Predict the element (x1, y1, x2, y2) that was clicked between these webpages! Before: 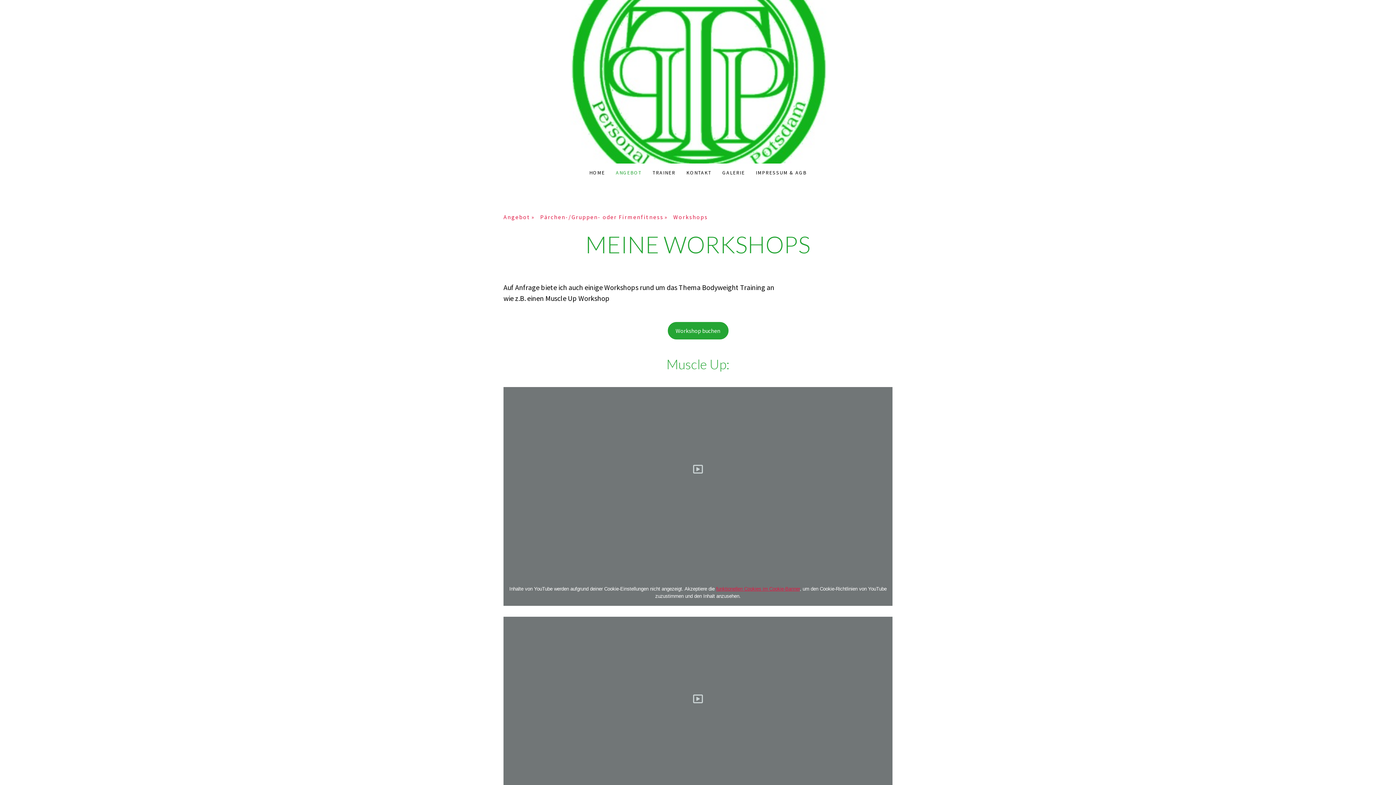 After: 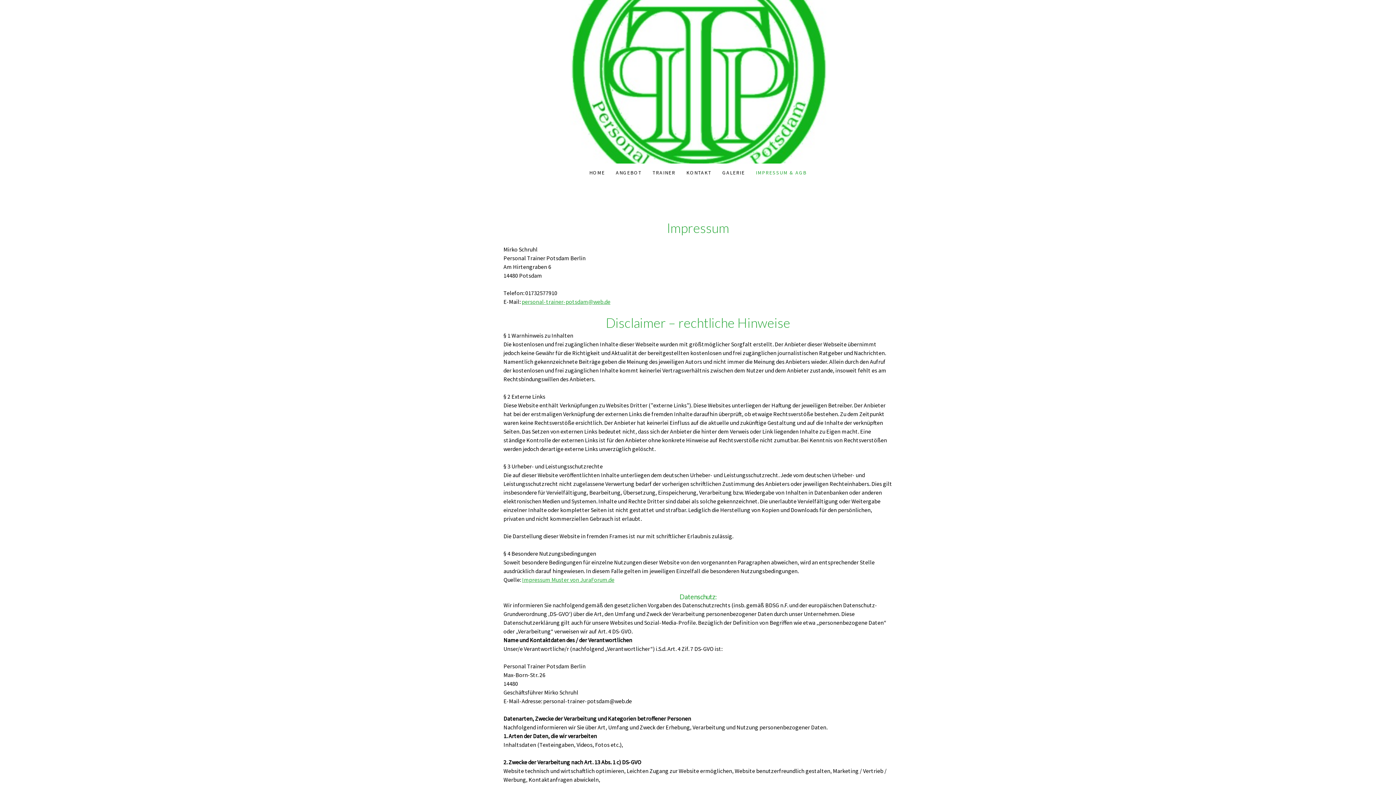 Action: bbox: (750, 163, 812, 181) label: IMPRESSUM & AGB